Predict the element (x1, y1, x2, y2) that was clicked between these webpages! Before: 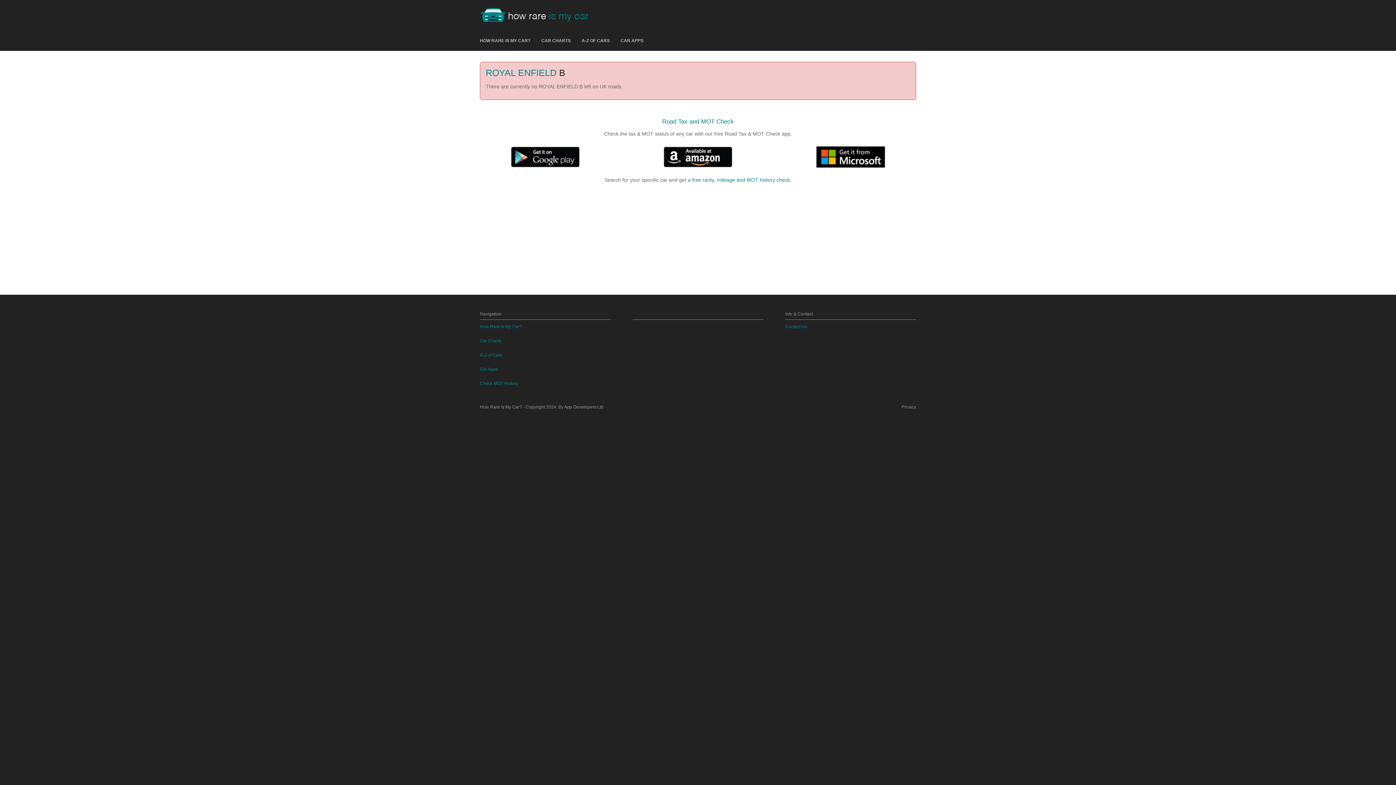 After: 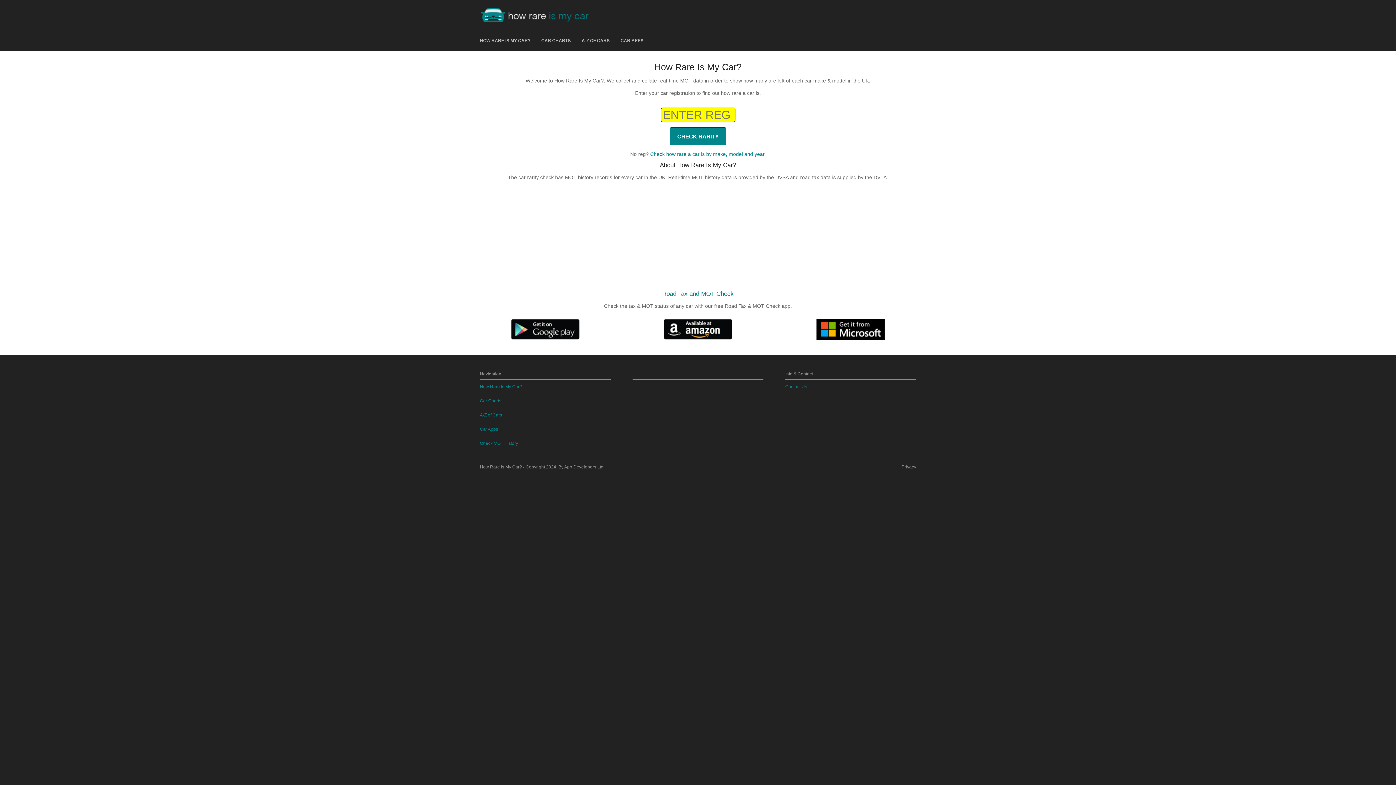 Action: label: free rarity, mileage and MOT history check bbox: (692, 177, 790, 182)